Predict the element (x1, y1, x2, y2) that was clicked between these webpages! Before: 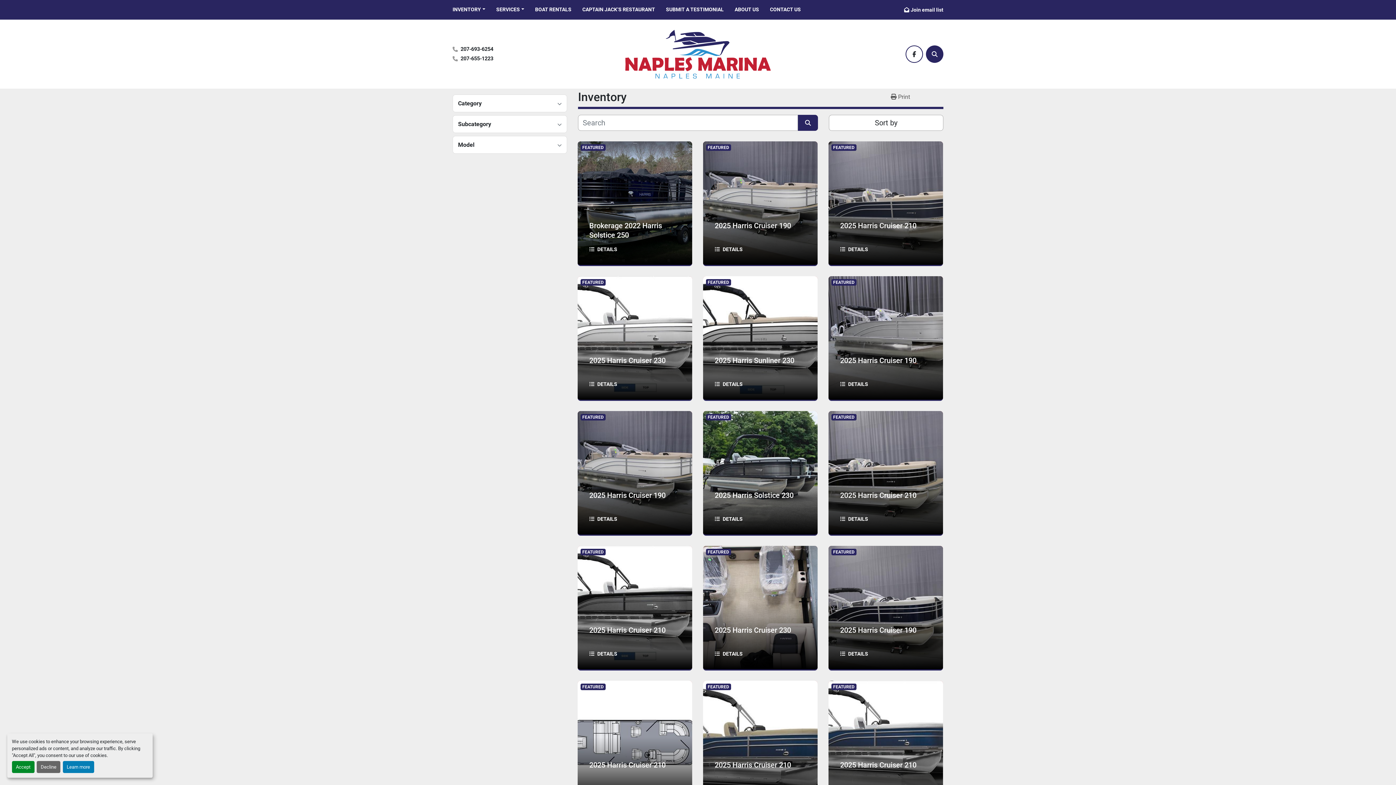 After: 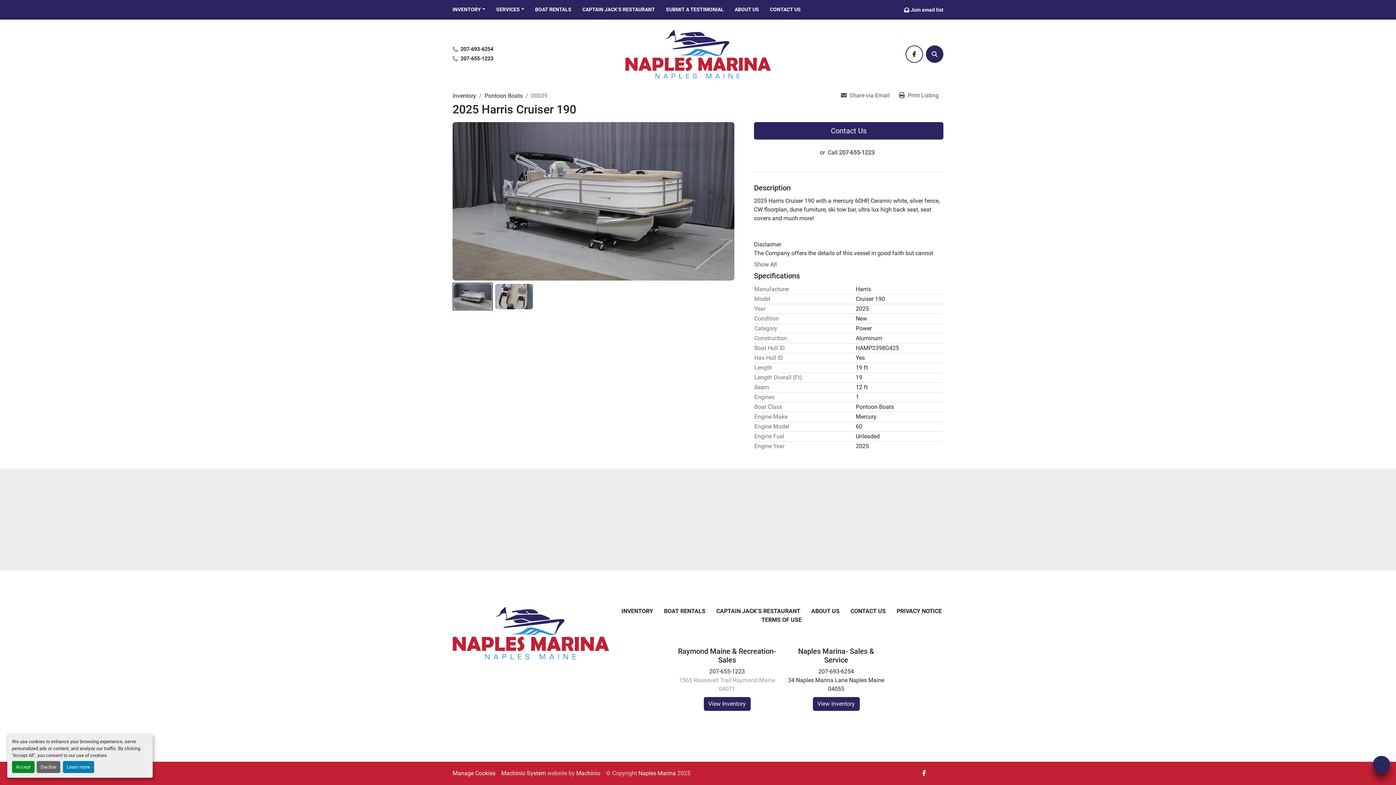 Action: label: 2025 Harris Cruiser 190 bbox: (714, 221, 791, 230)